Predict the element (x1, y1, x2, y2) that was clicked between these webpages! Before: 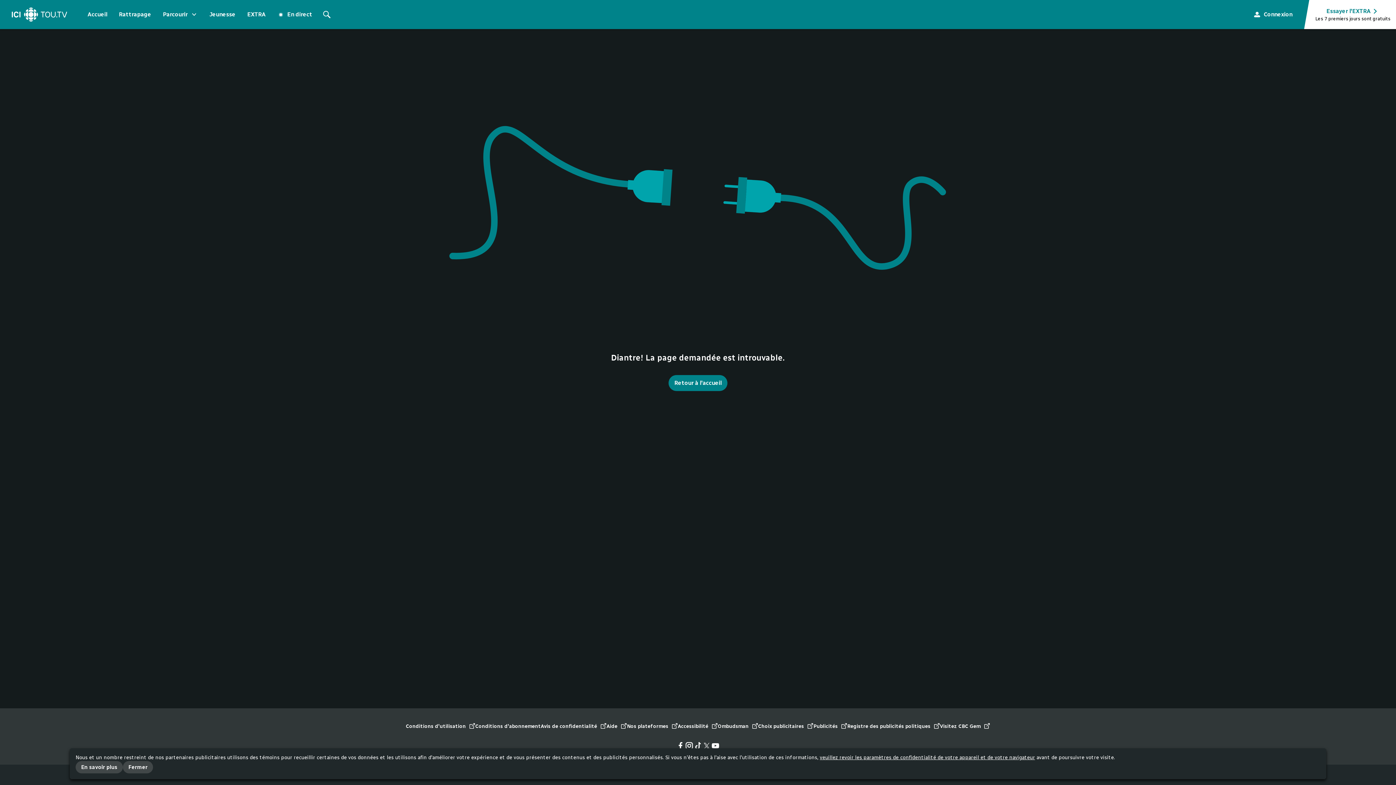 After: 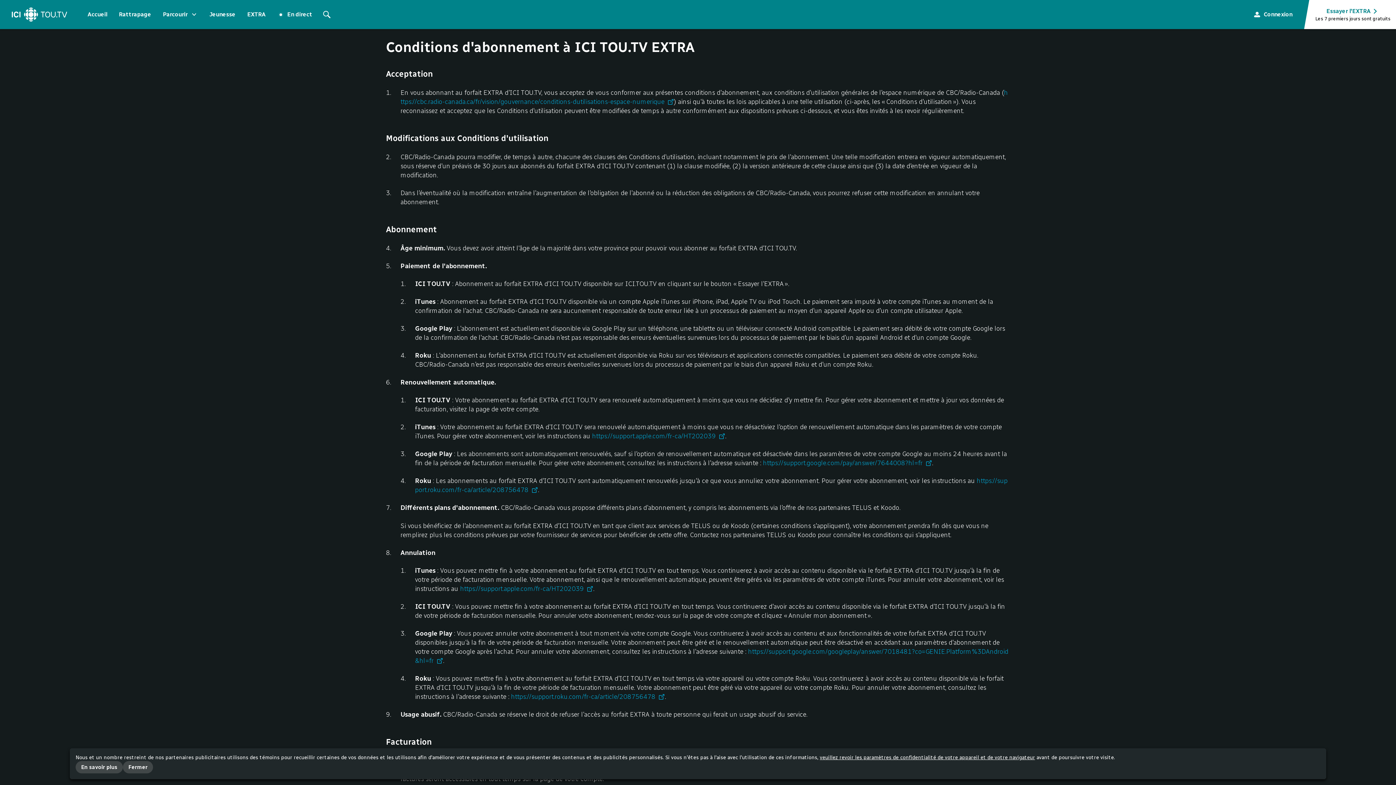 Action: label: Conditions d'abonnement bbox: (475, 723, 540, 730)